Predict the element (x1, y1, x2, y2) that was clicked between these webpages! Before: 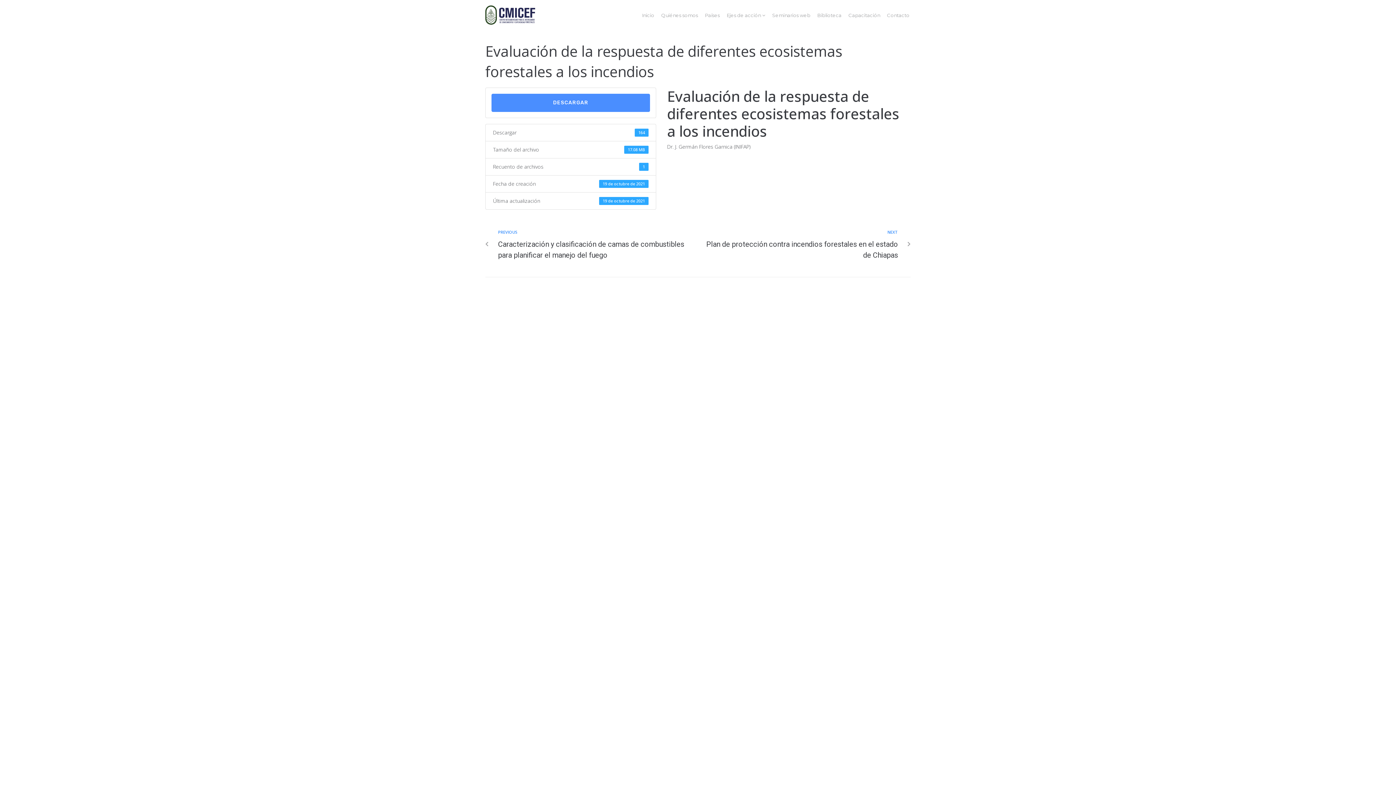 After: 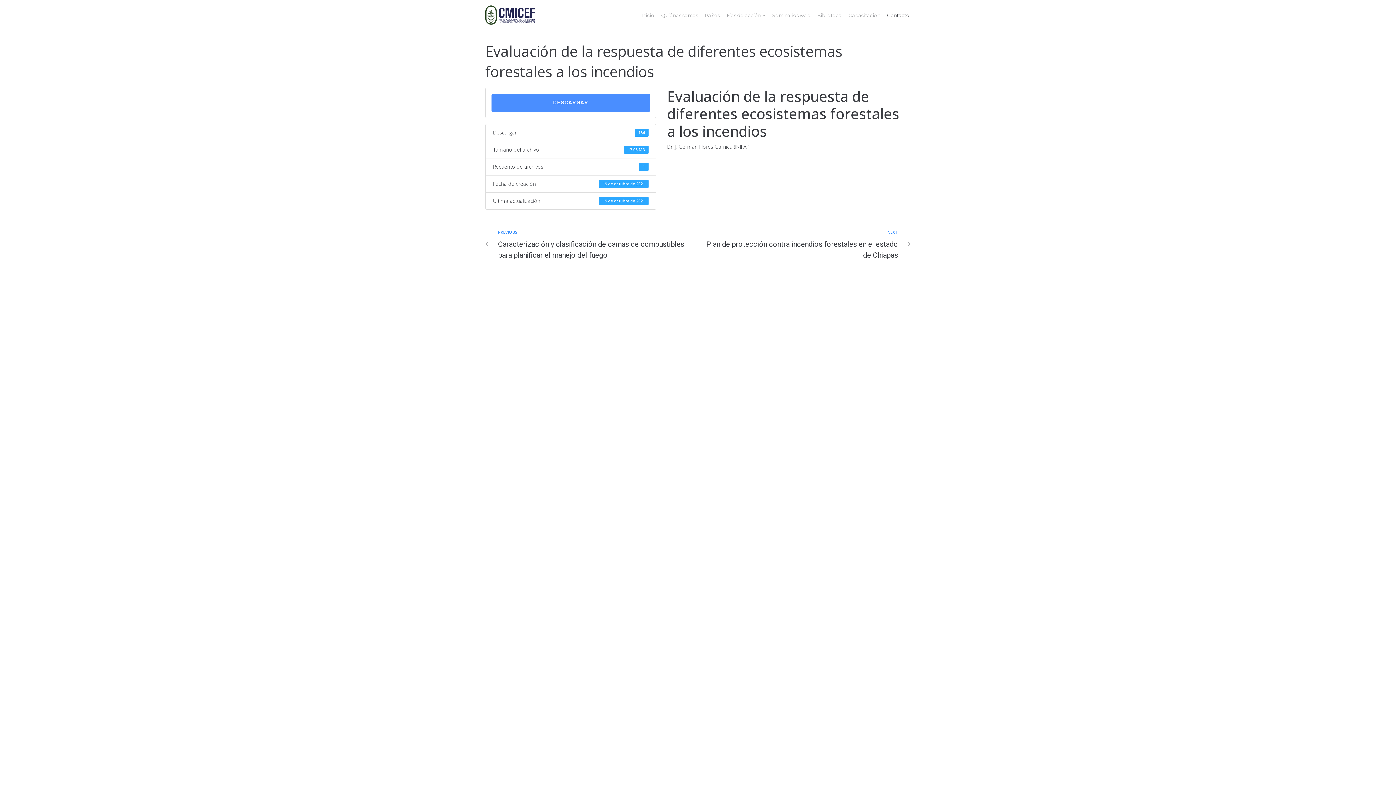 Action: label: Contacto bbox: (887, 12, 909, 18)